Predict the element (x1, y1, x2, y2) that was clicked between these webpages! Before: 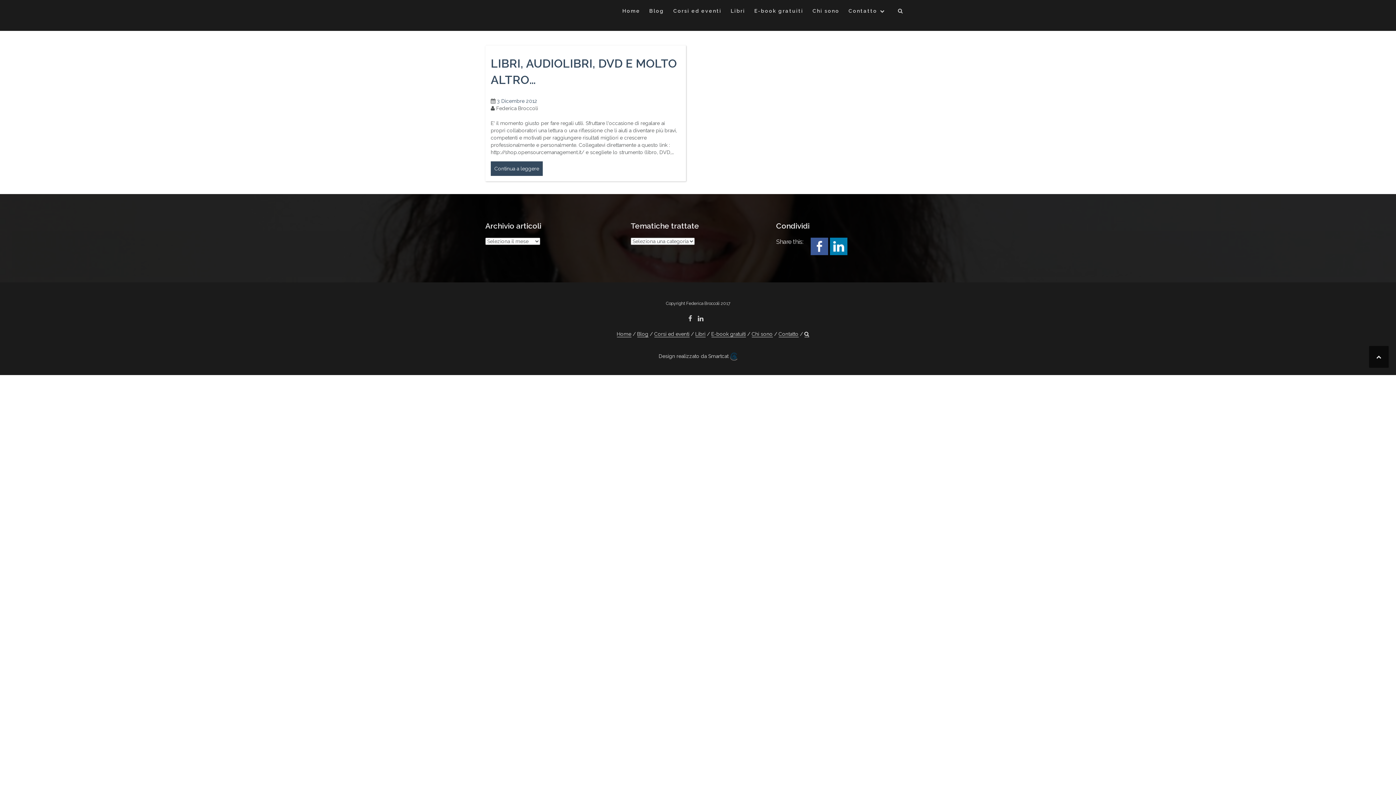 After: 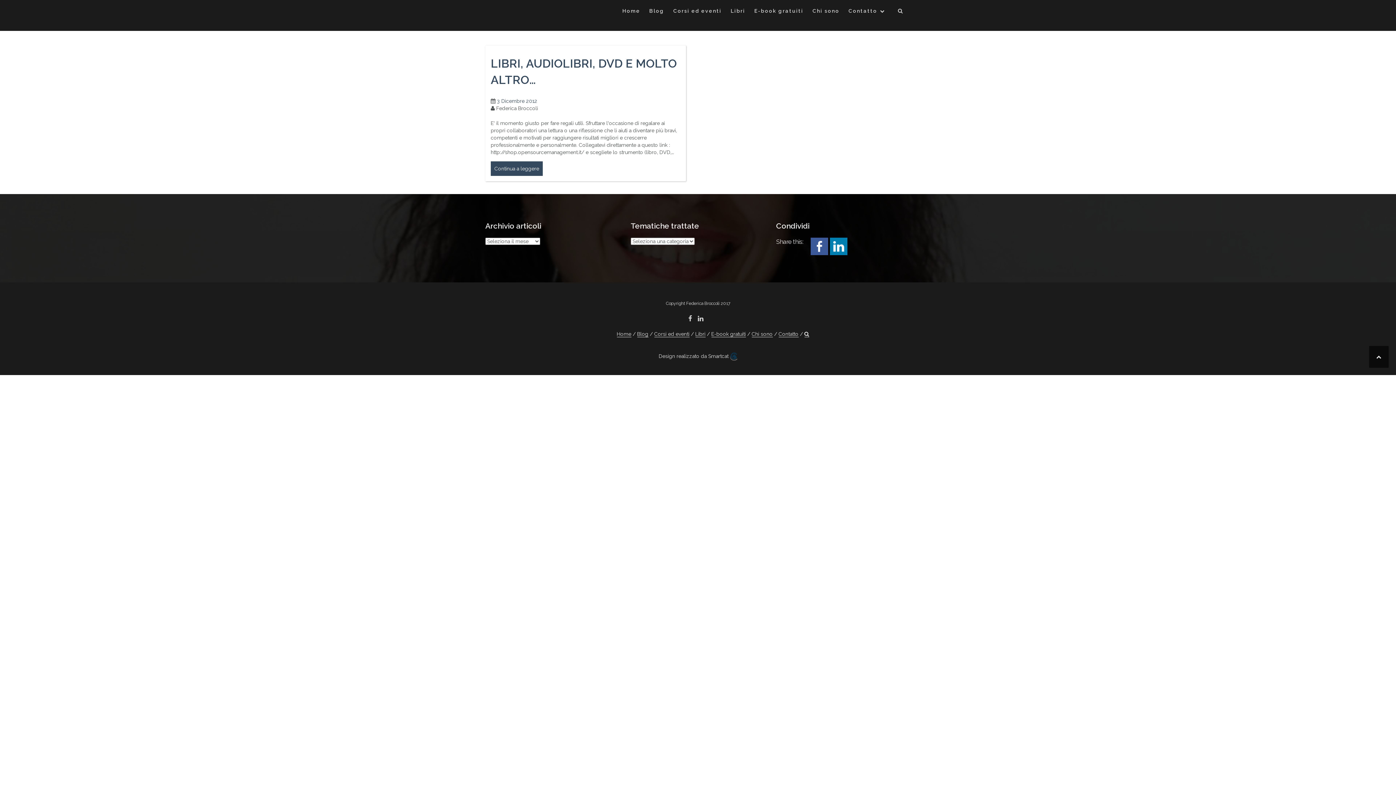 Action: bbox: (810, 243, 828, 248)